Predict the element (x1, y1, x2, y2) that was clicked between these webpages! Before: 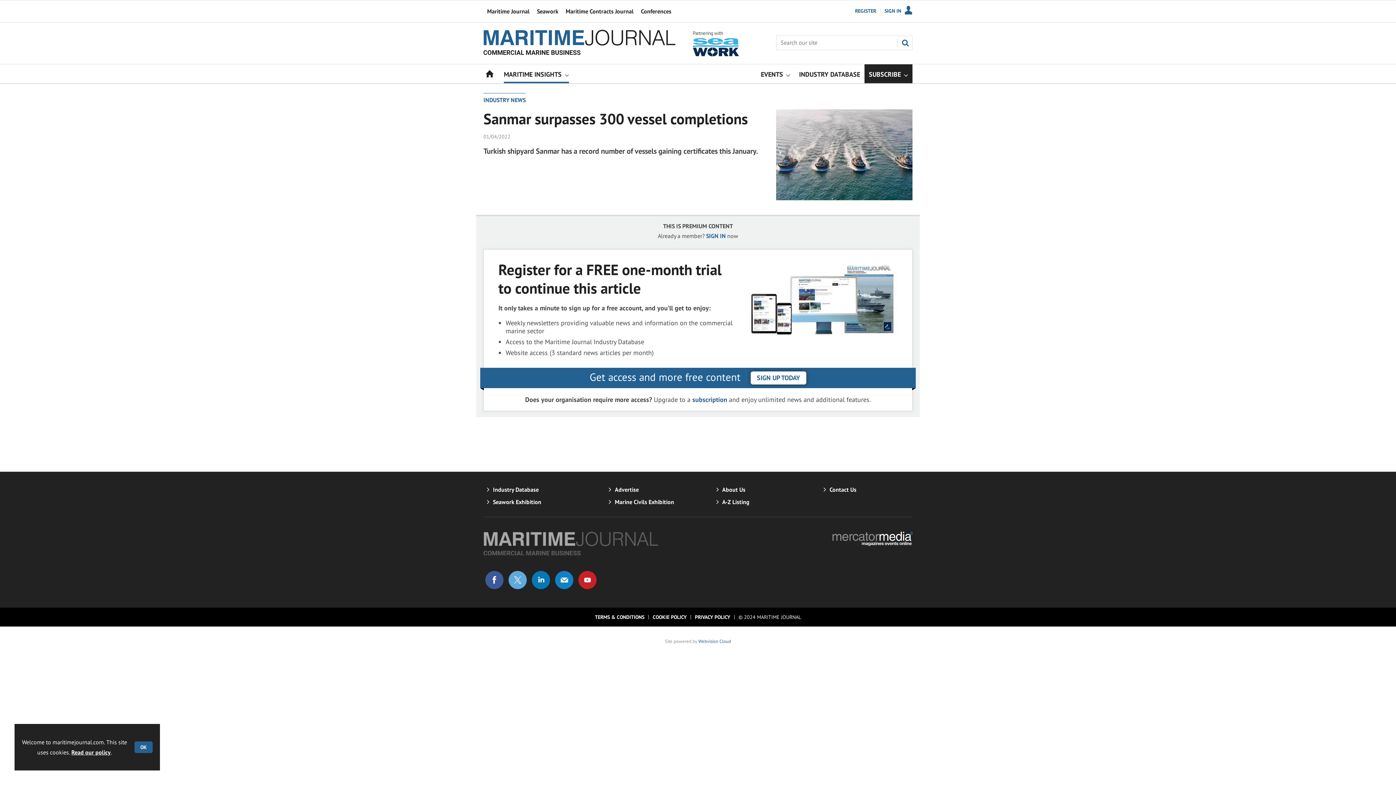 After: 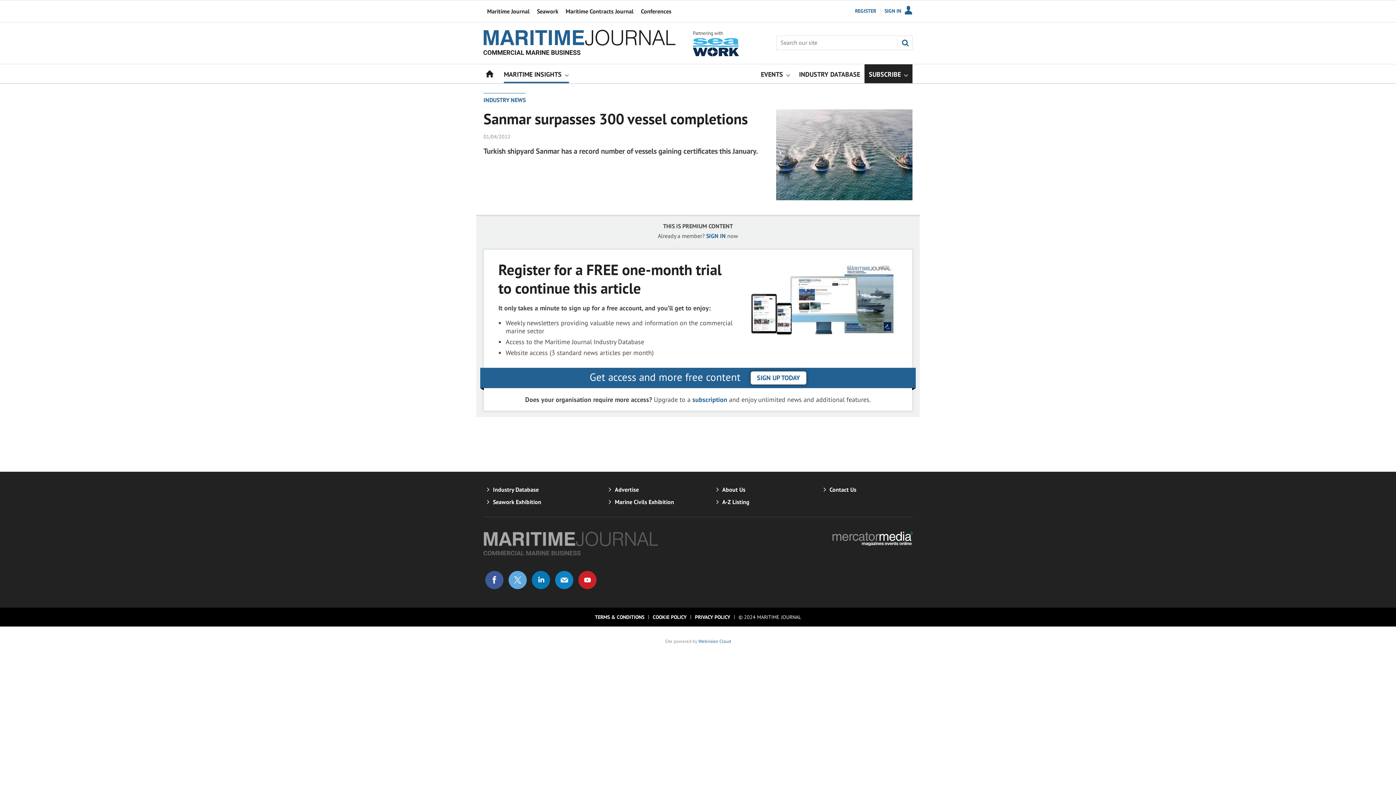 Action: label: OK bbox: (134, 741, 152, 753)